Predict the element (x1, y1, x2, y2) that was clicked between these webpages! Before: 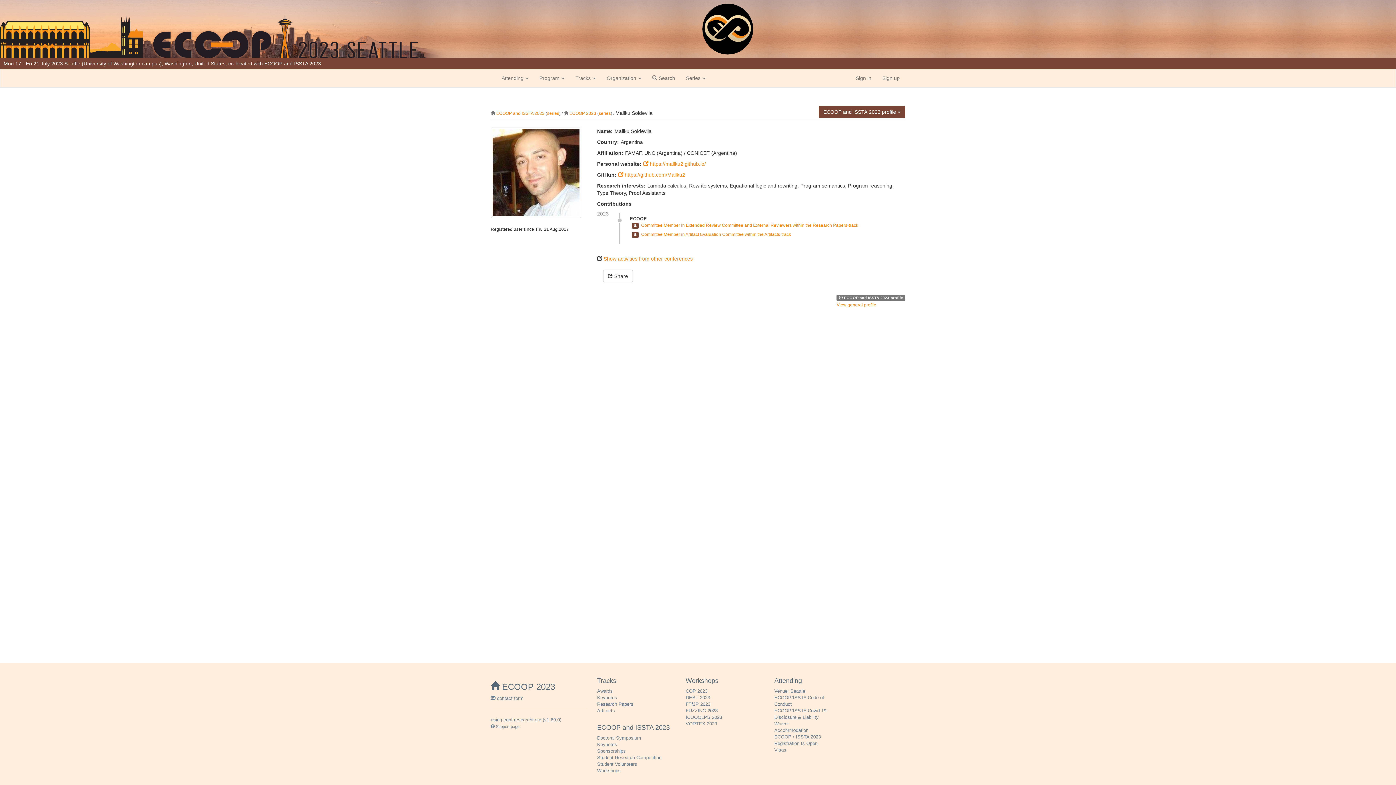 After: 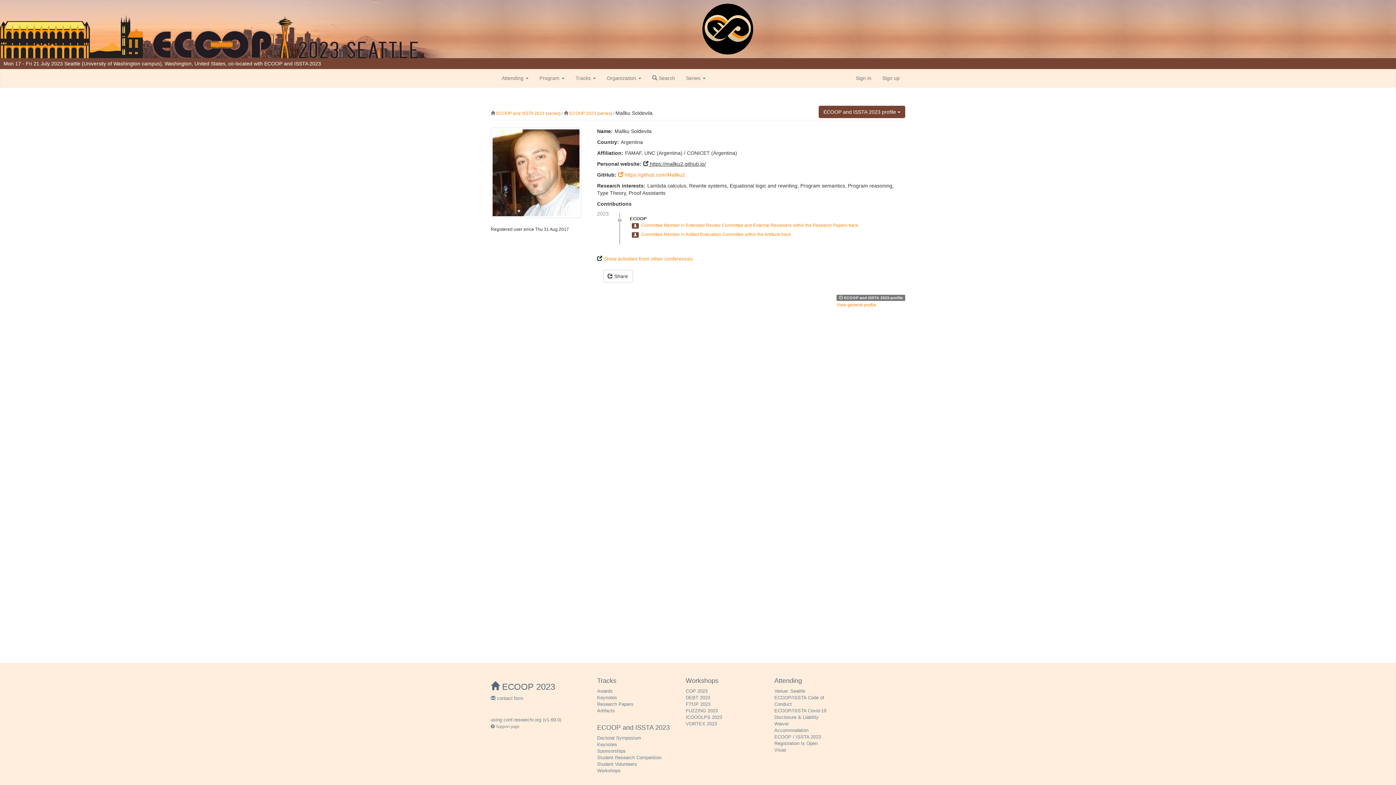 Action: bbox: (643, 161, 706, 166) label:  https://mallku2.github.io/